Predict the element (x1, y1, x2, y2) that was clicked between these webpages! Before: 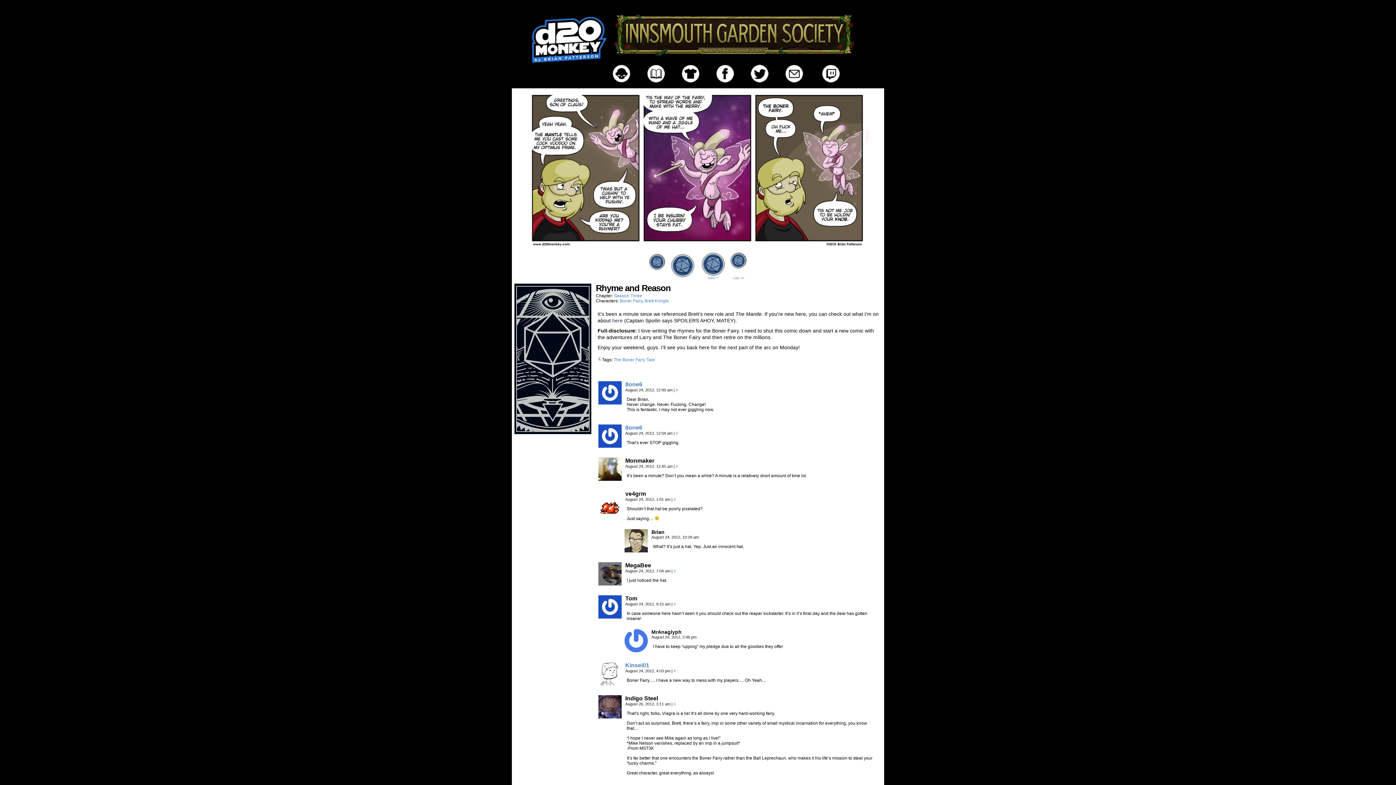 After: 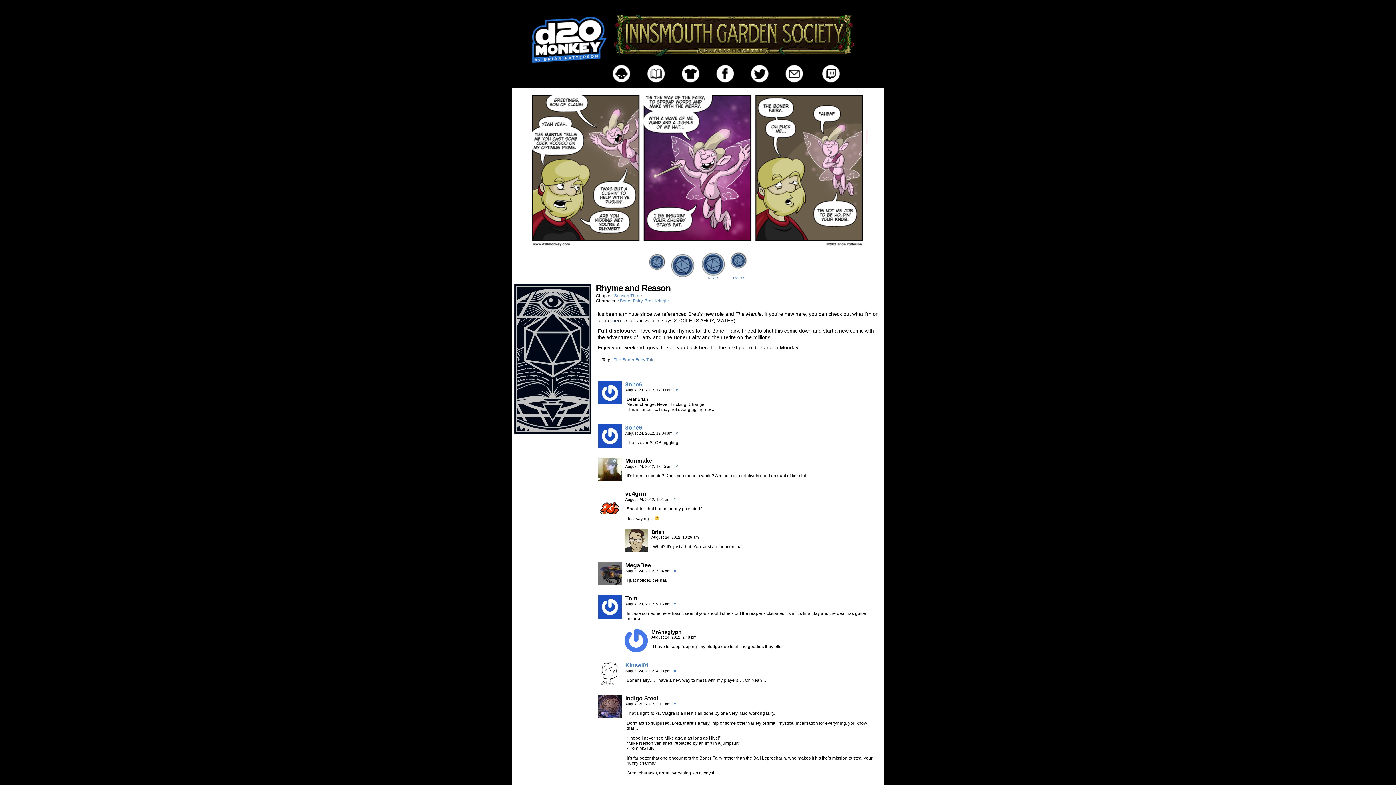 Action: bbox: (749, 78, 773, 84)